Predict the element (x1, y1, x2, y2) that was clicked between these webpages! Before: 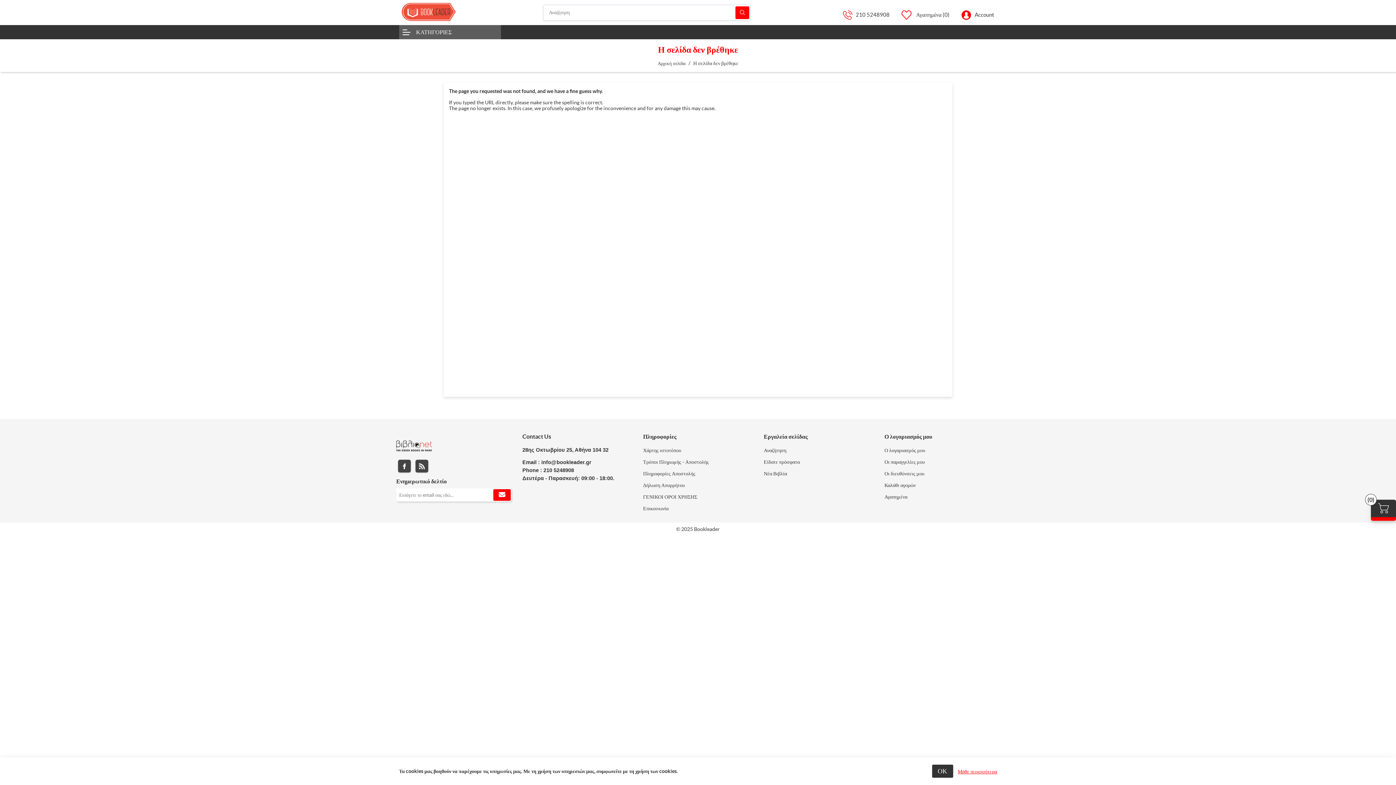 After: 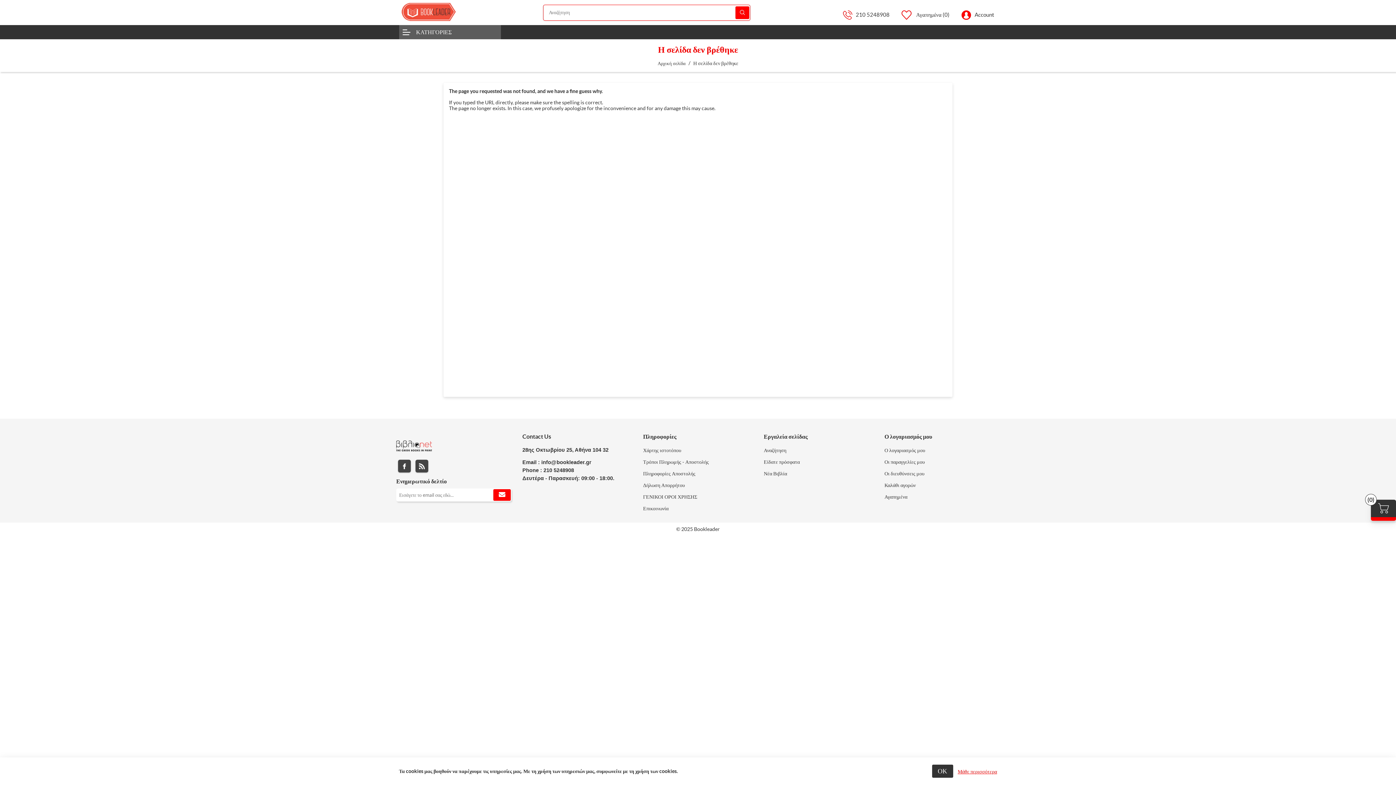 Action: bbox: (735, 6, 749, 18) label: Αναζήτηση